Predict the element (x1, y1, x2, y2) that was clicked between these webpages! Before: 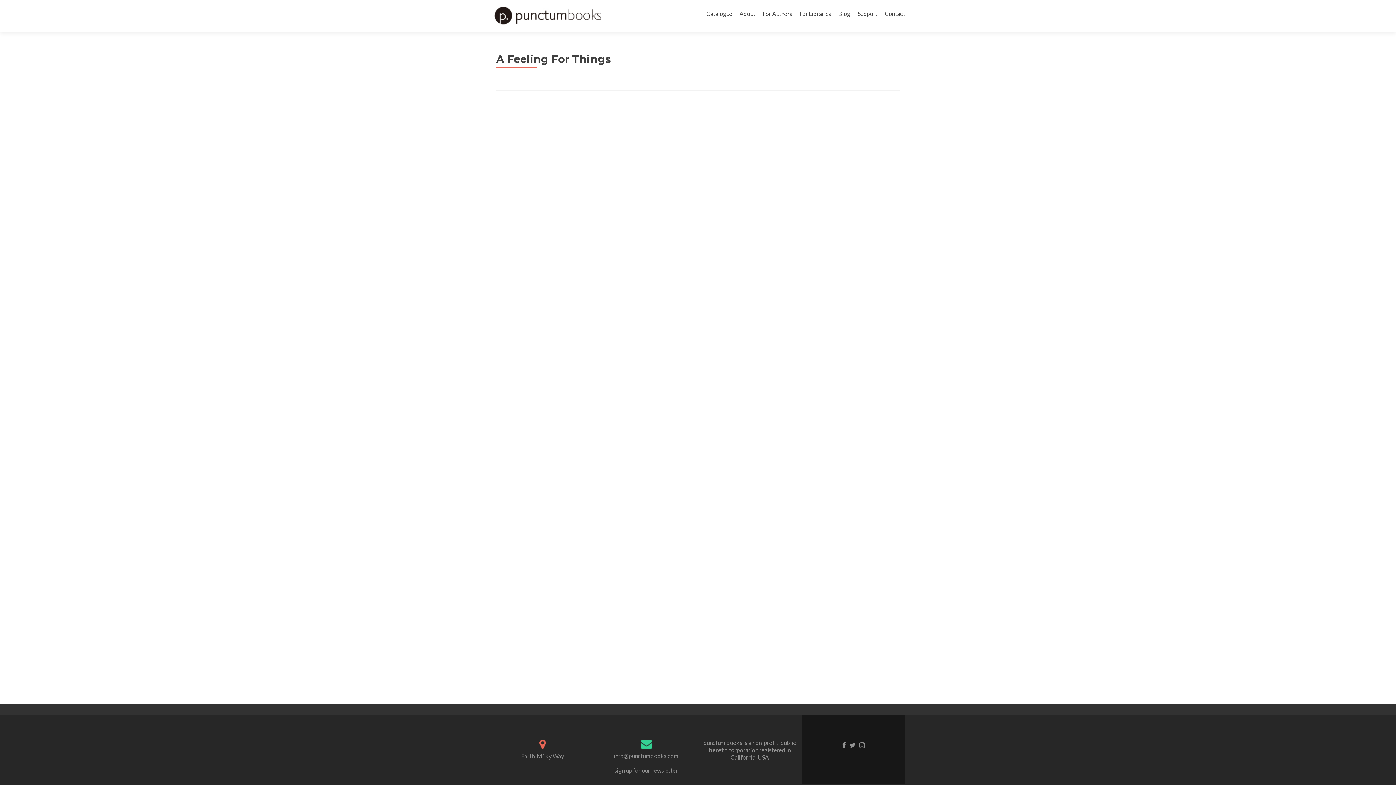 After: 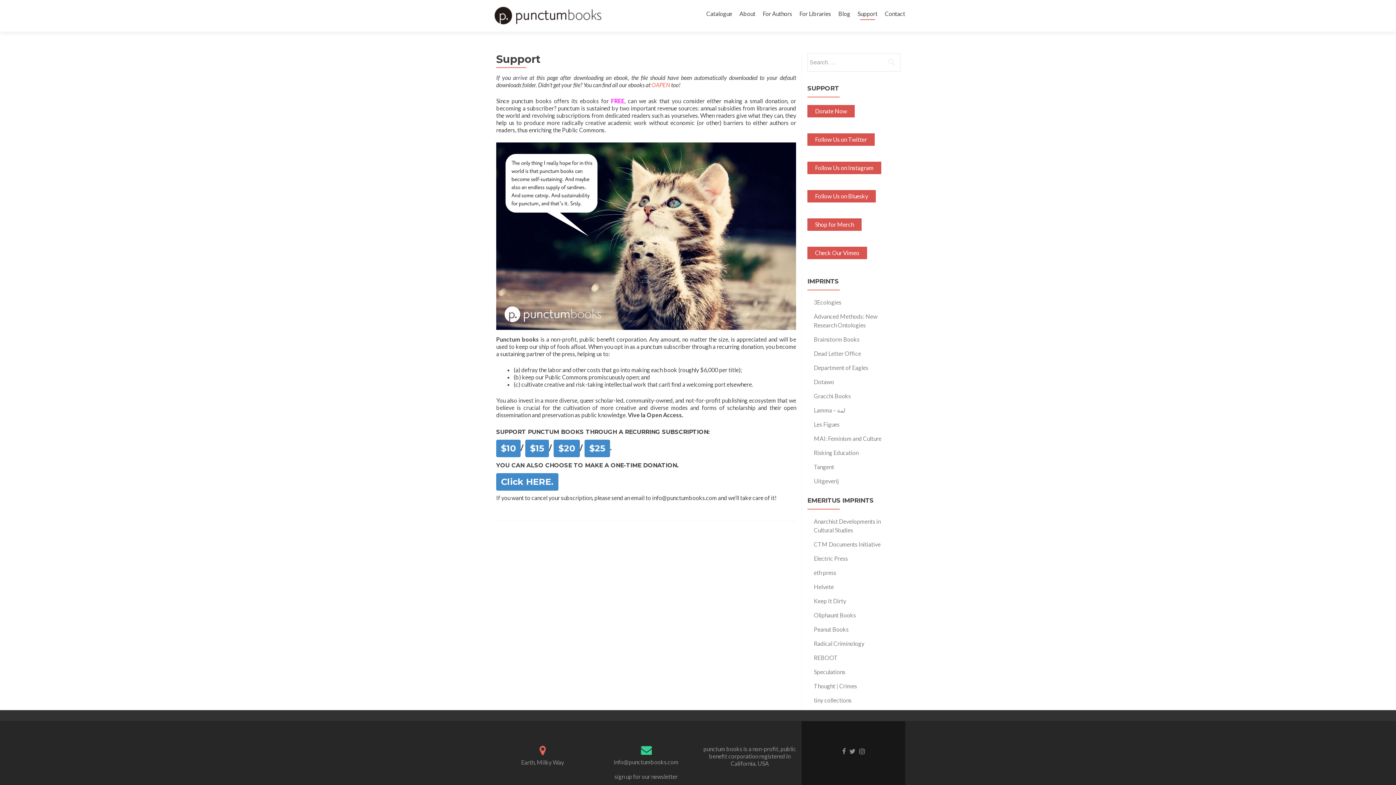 Action: label: Support bbox: (857, 7, 877, 20)